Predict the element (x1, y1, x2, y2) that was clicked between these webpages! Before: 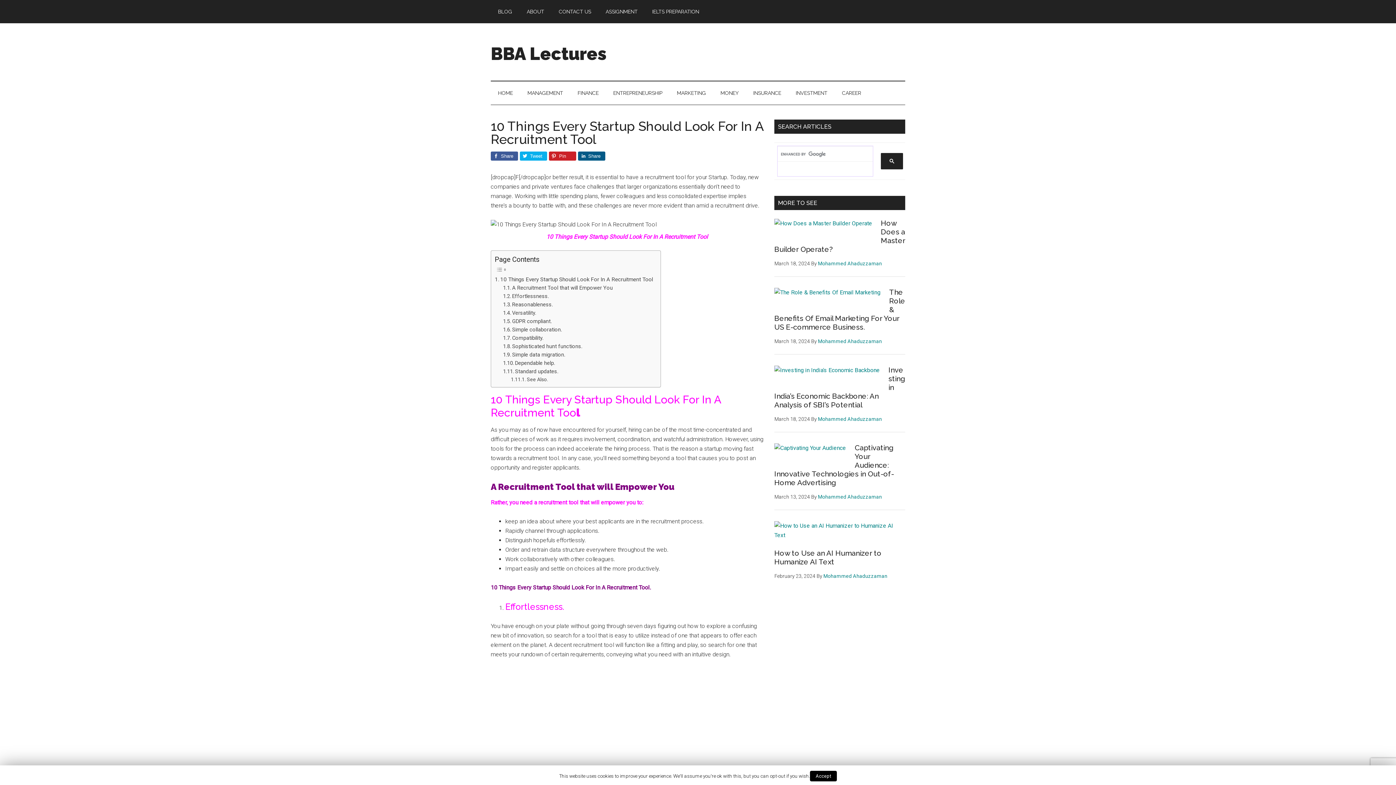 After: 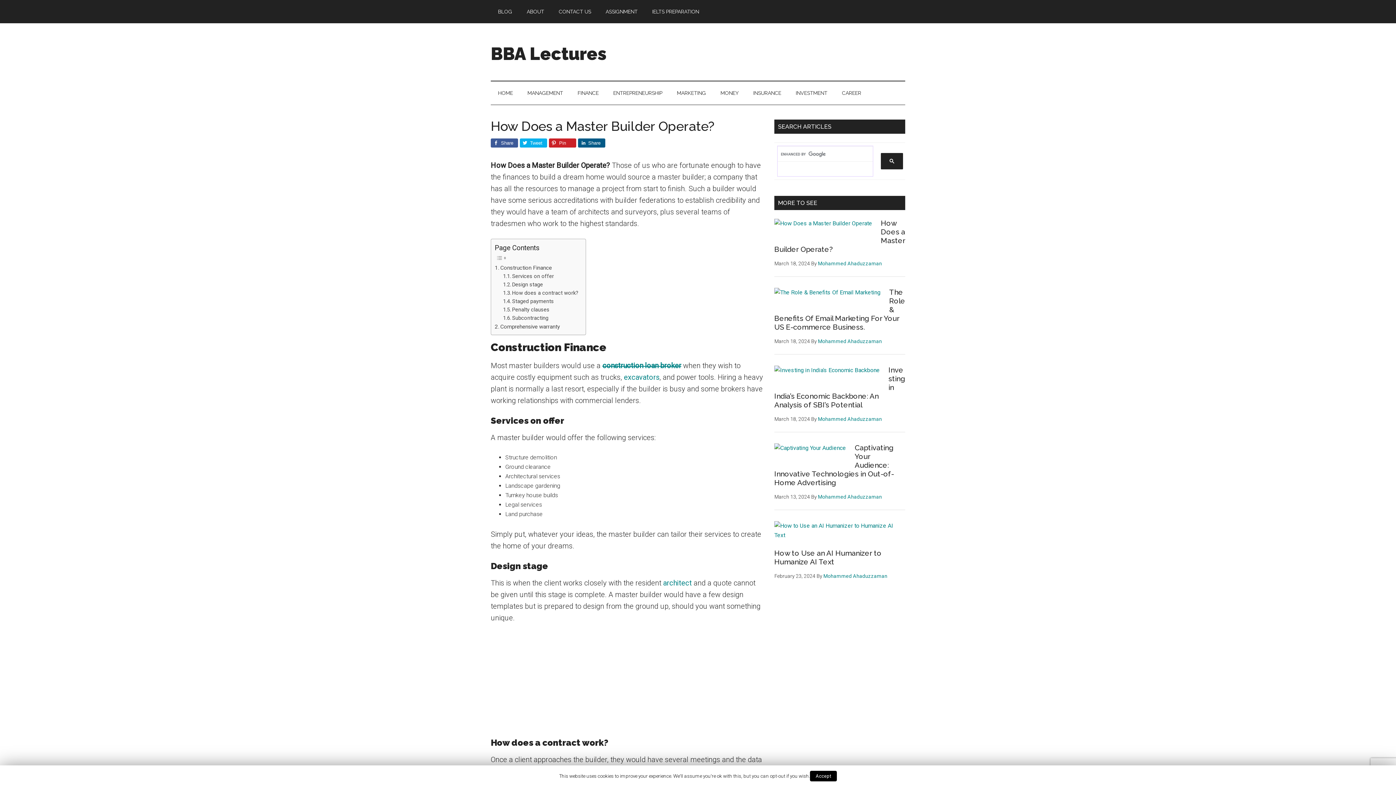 Action: bbox: (774, 218, 872, 228)